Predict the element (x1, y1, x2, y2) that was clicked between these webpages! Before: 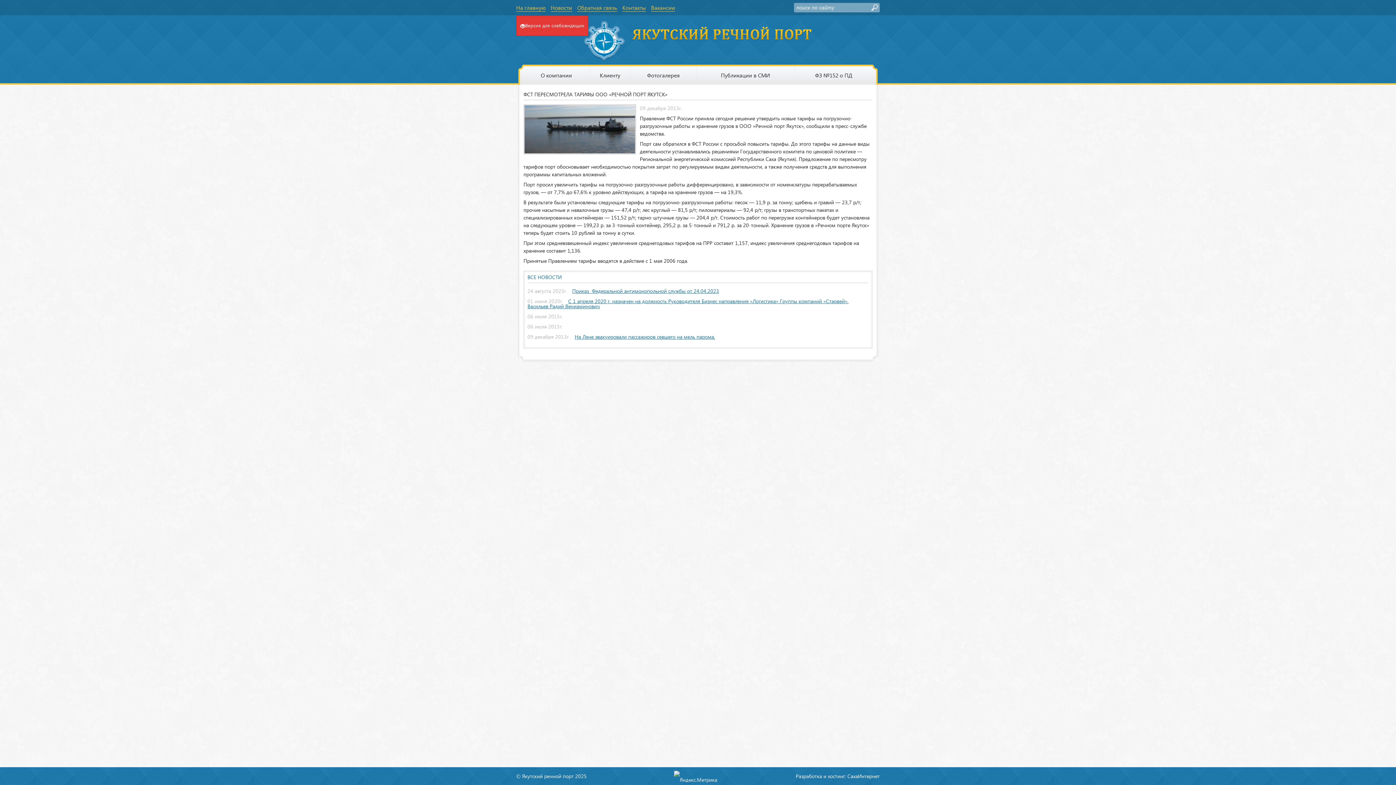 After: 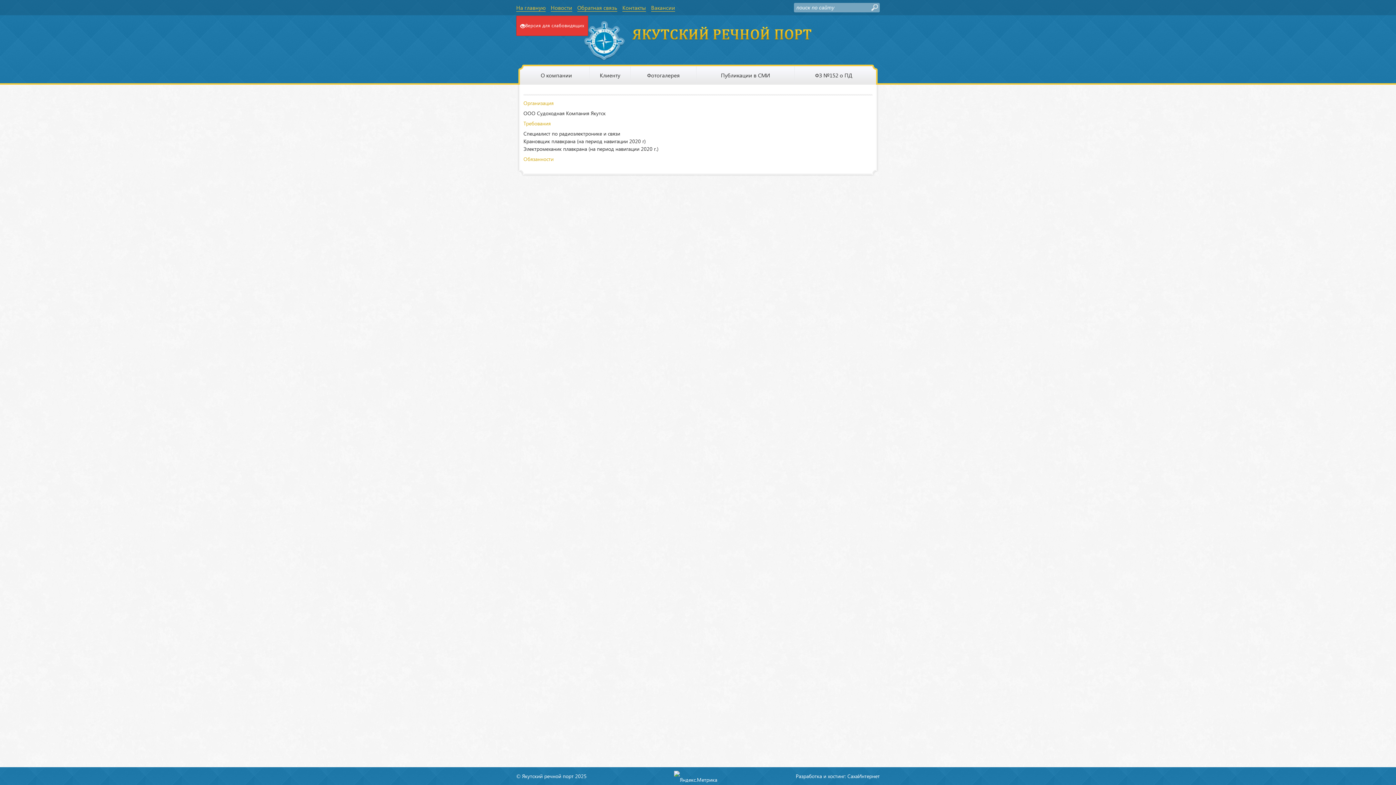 Action: bbox: (651, 4, 675, 11) label: Вакансии